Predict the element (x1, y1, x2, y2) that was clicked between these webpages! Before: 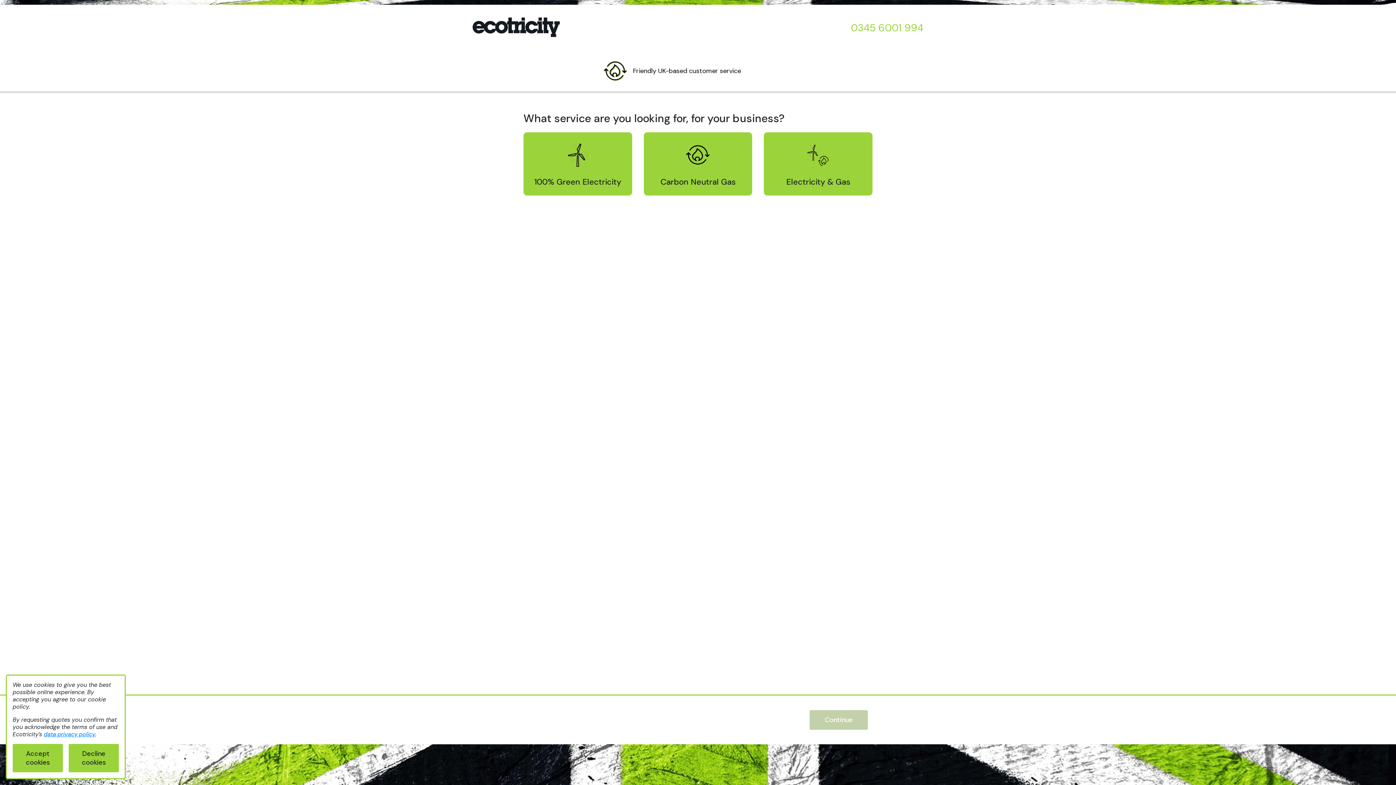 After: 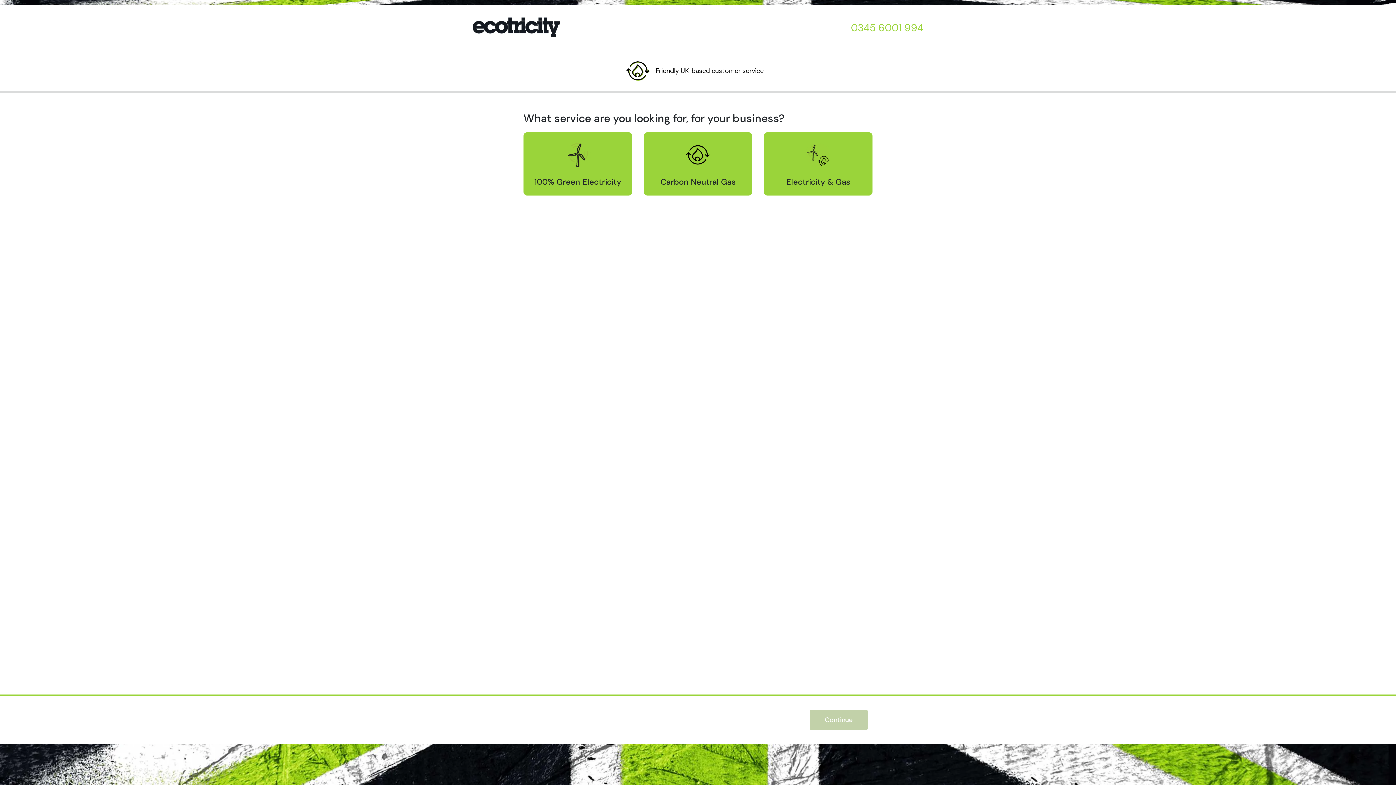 Action: bbox: (68, 746, 118, 772) label: Decline cookies